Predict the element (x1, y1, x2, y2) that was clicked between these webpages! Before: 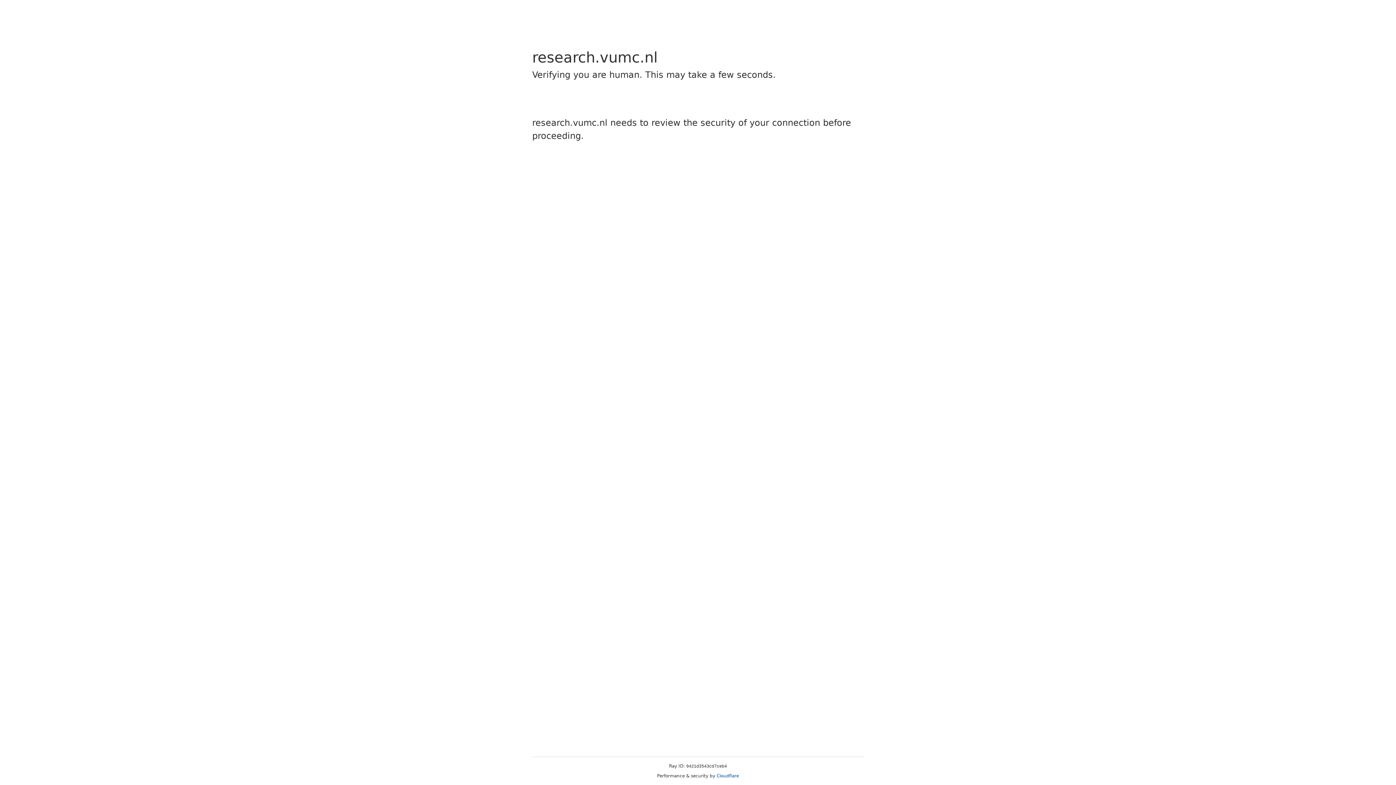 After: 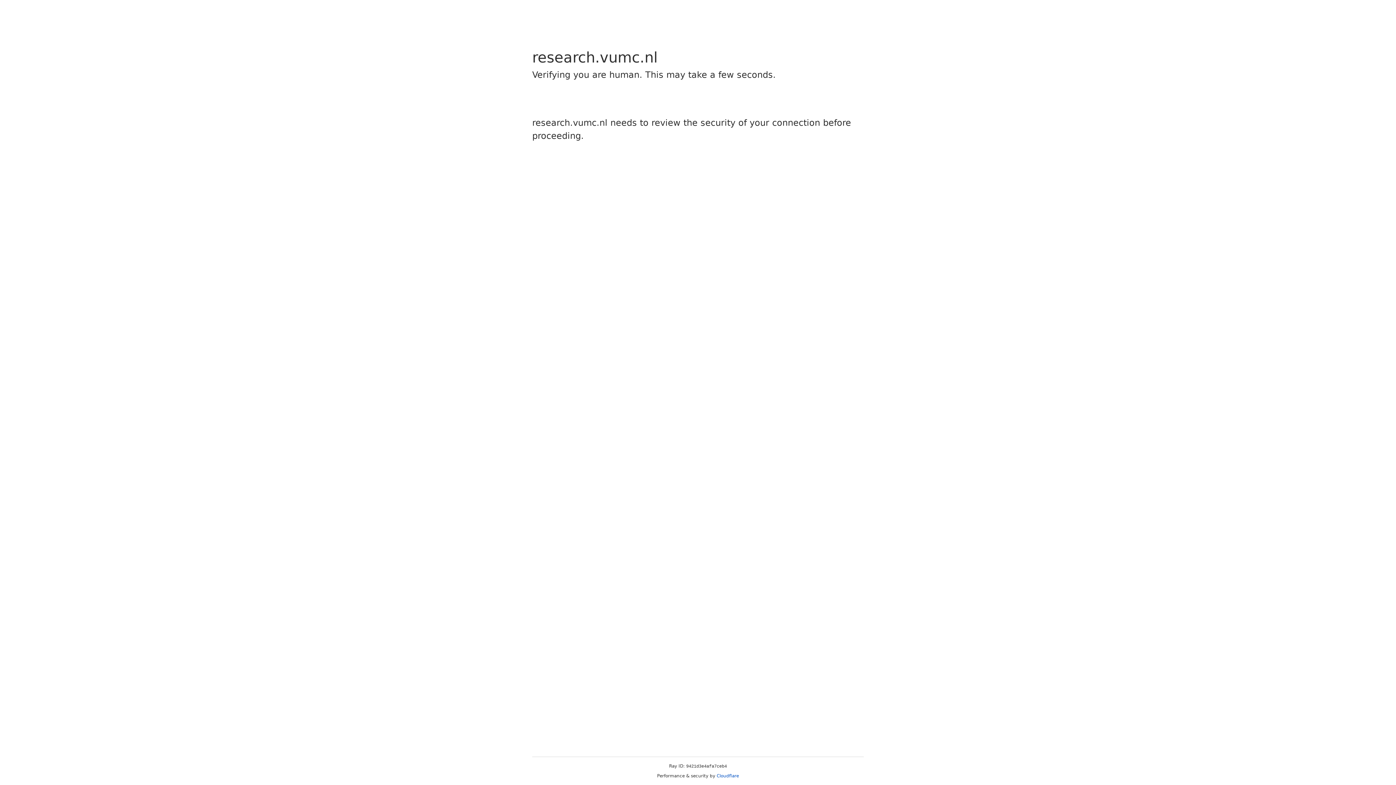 Action: bbox: (716, 773, 739, 778) label: Cloudflare